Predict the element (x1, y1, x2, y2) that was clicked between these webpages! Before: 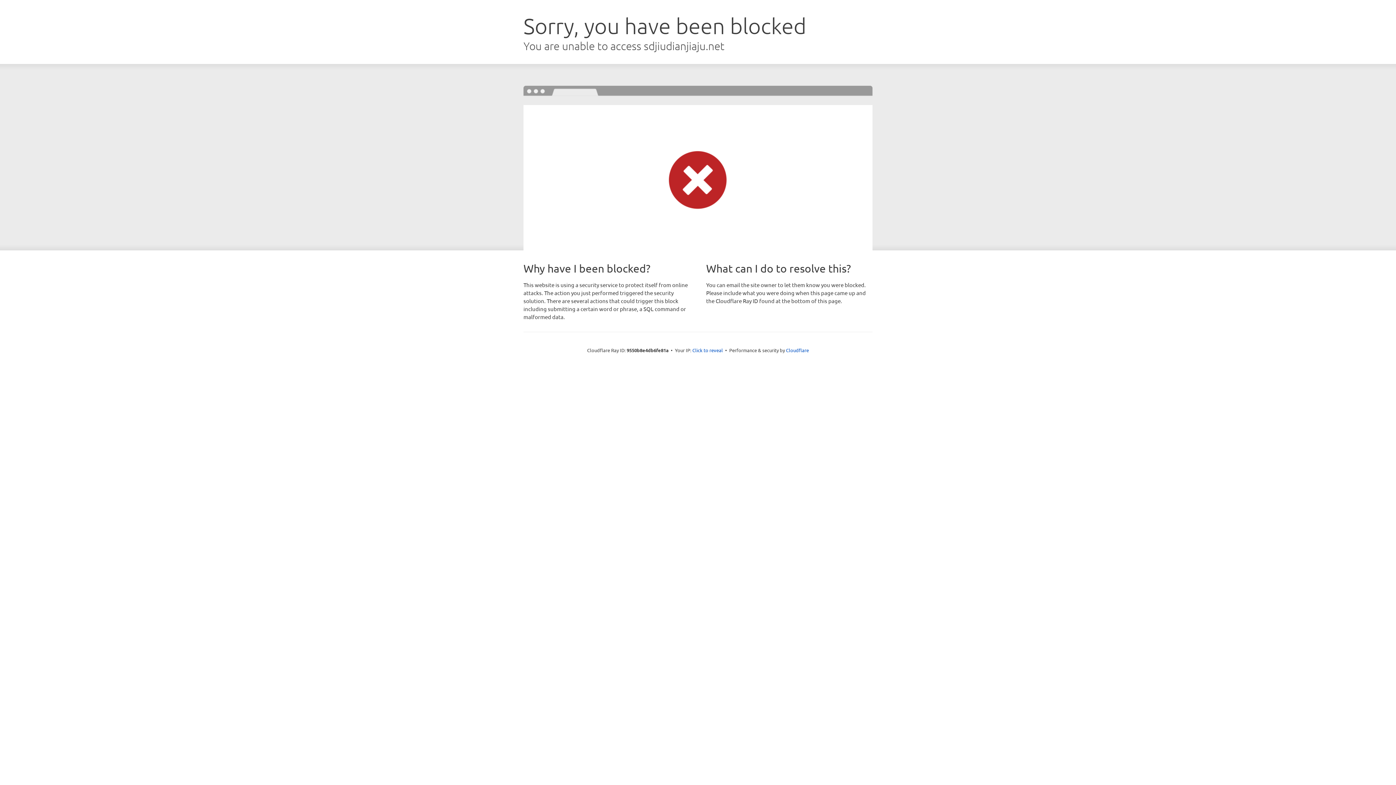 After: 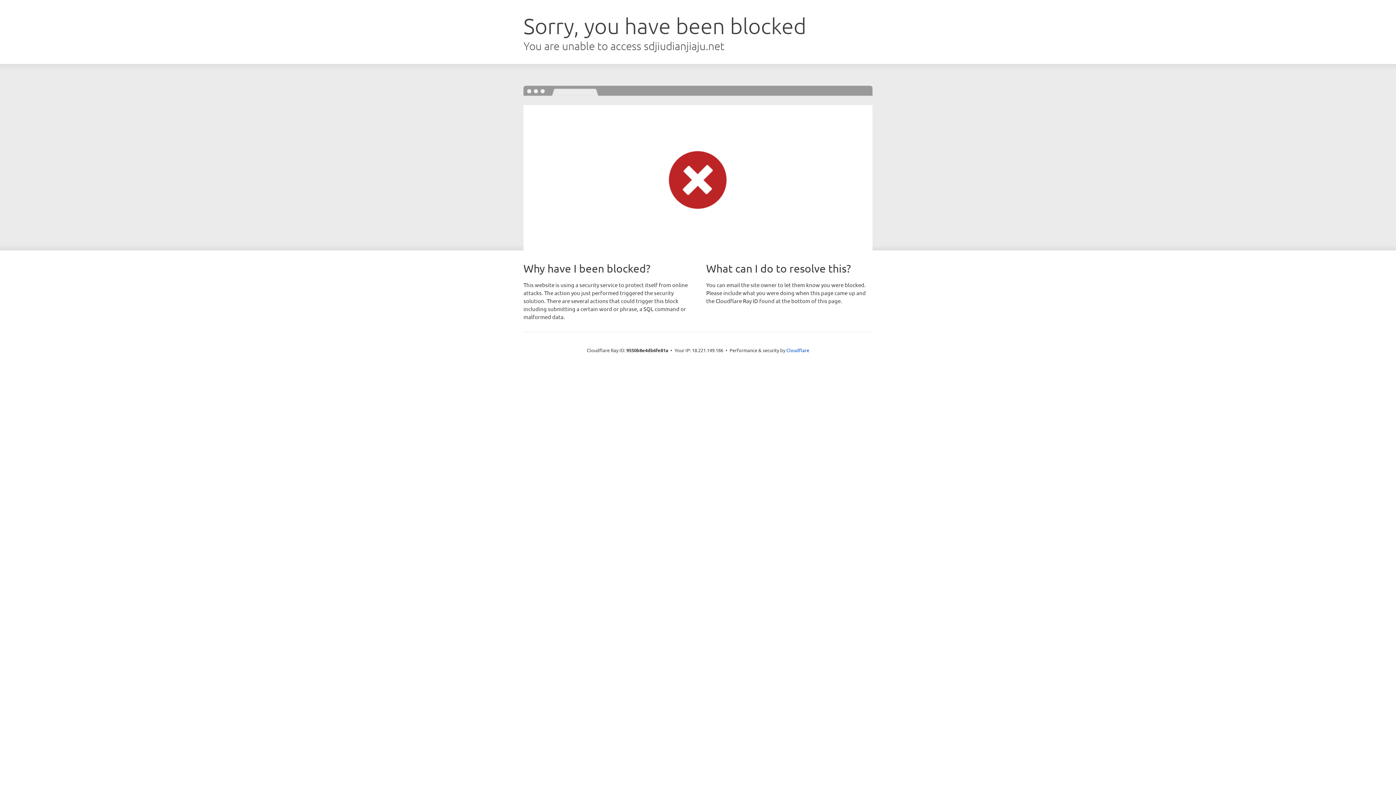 Action: label: Click to reveal bbox: (692, 346, 723, 353)